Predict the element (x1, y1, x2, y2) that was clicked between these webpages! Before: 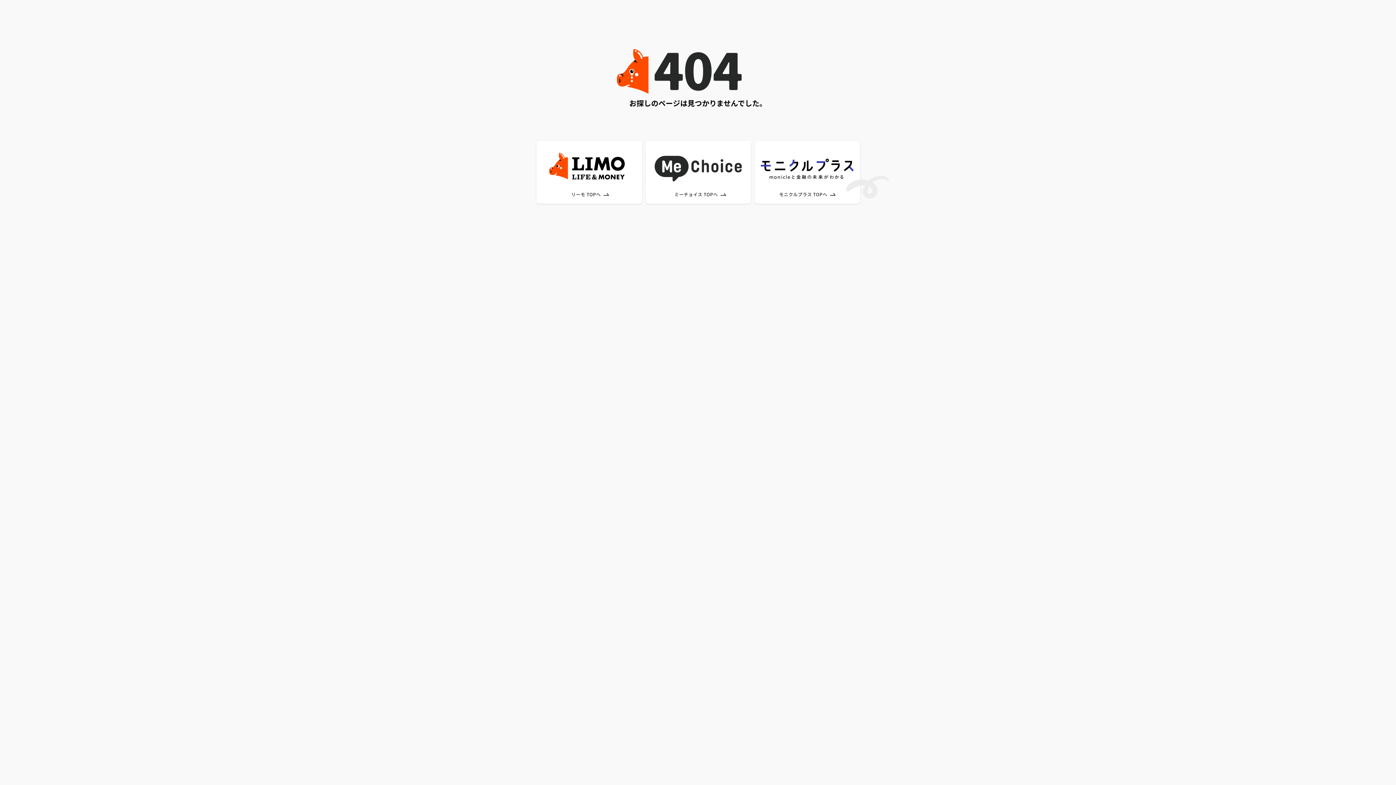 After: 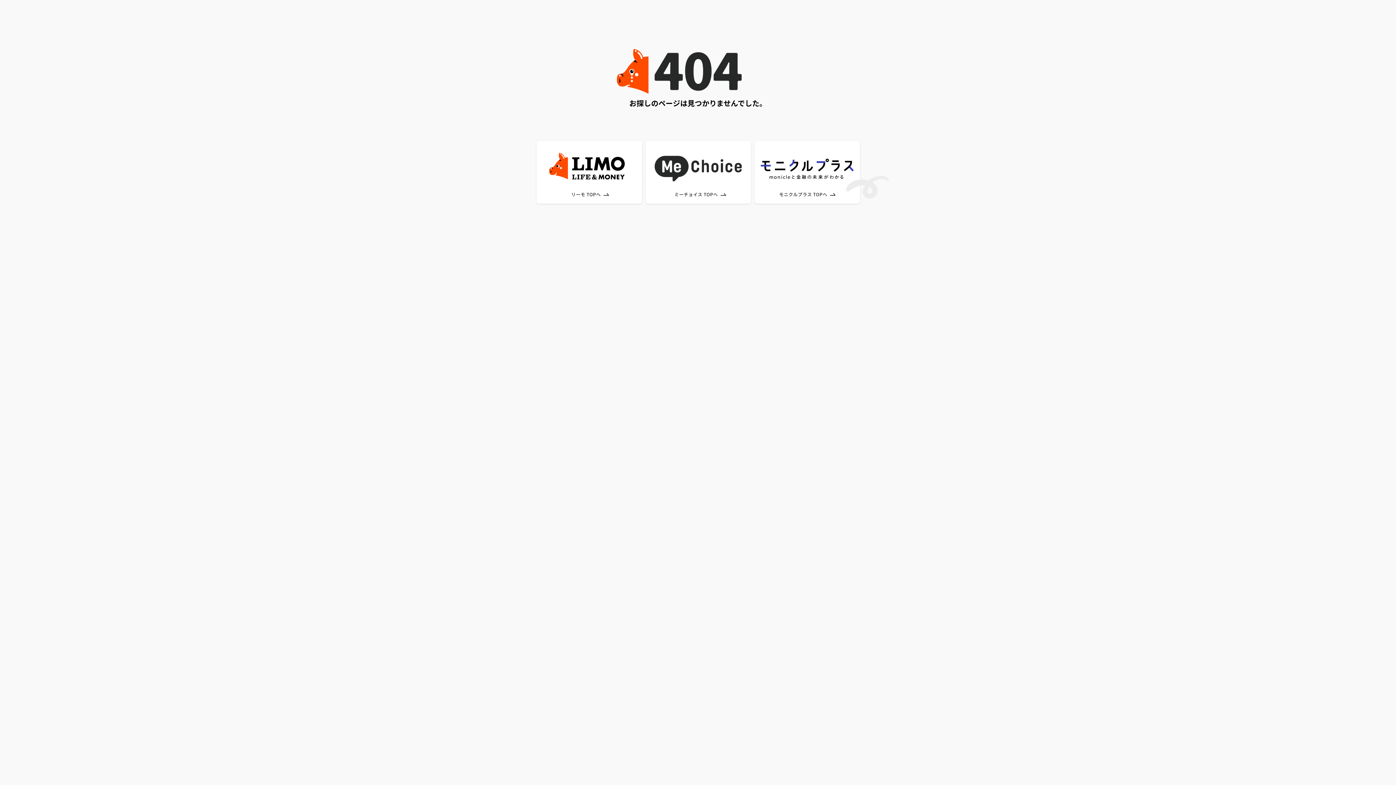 Action: bbox: (643, 139, 752, 145)